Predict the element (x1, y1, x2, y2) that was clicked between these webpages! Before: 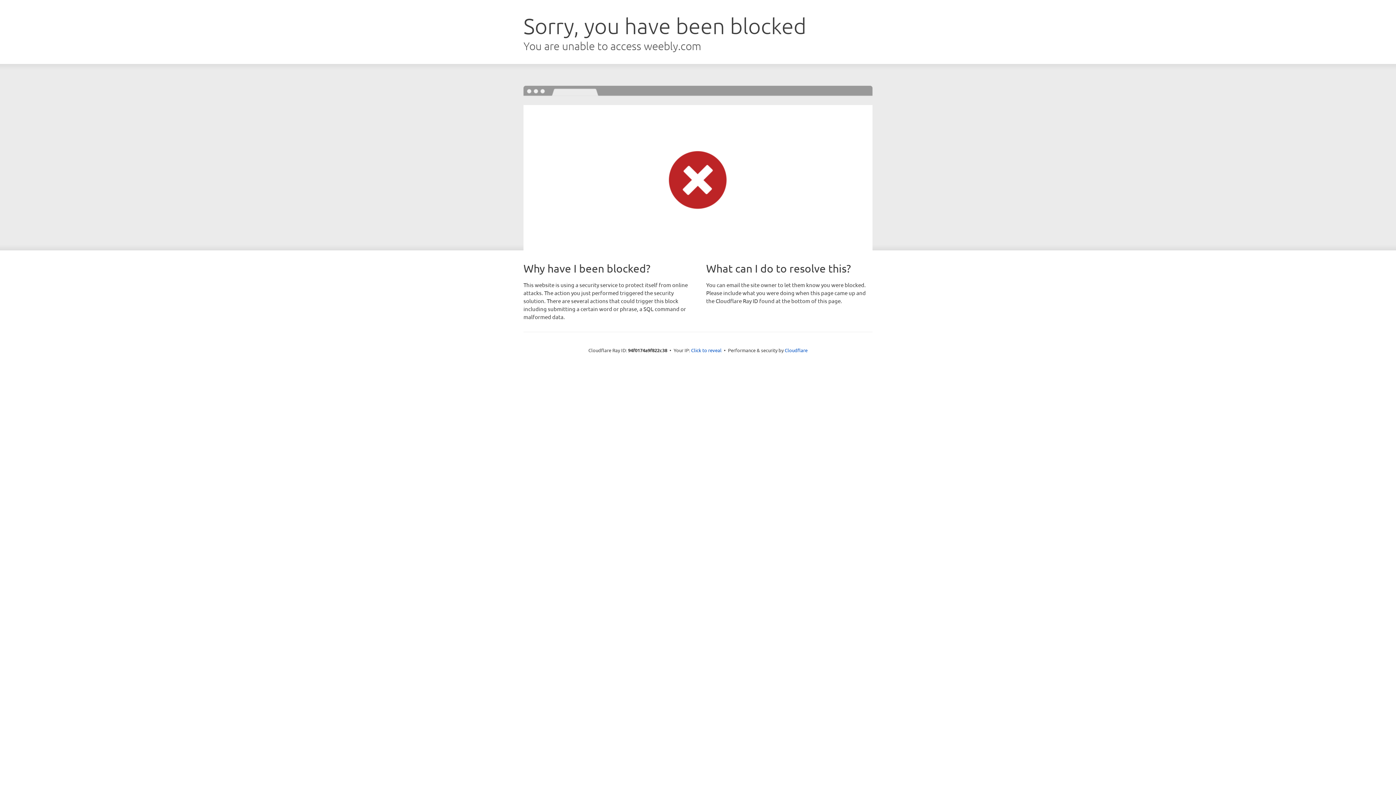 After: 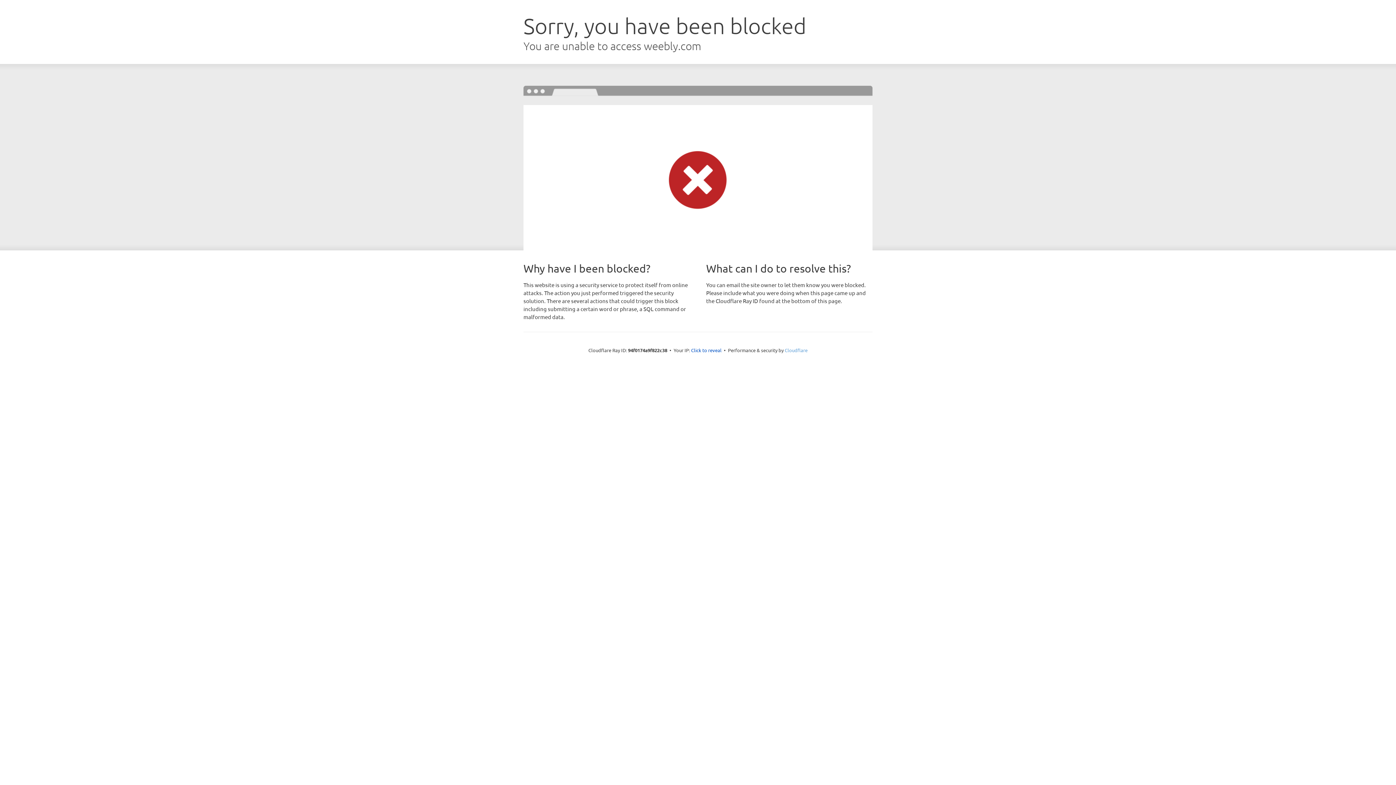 Action: bbox: (784, 347, 807, 353) label: Cloudflare